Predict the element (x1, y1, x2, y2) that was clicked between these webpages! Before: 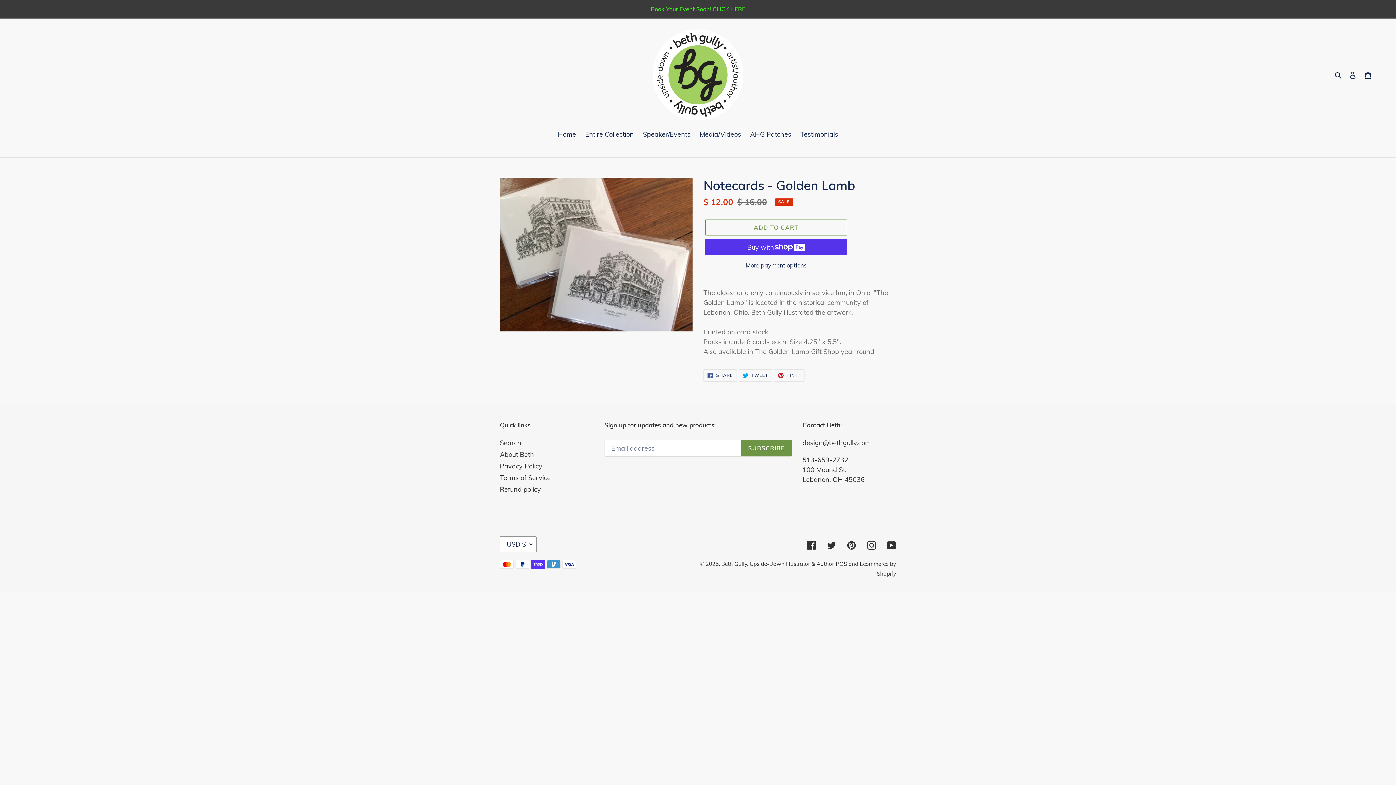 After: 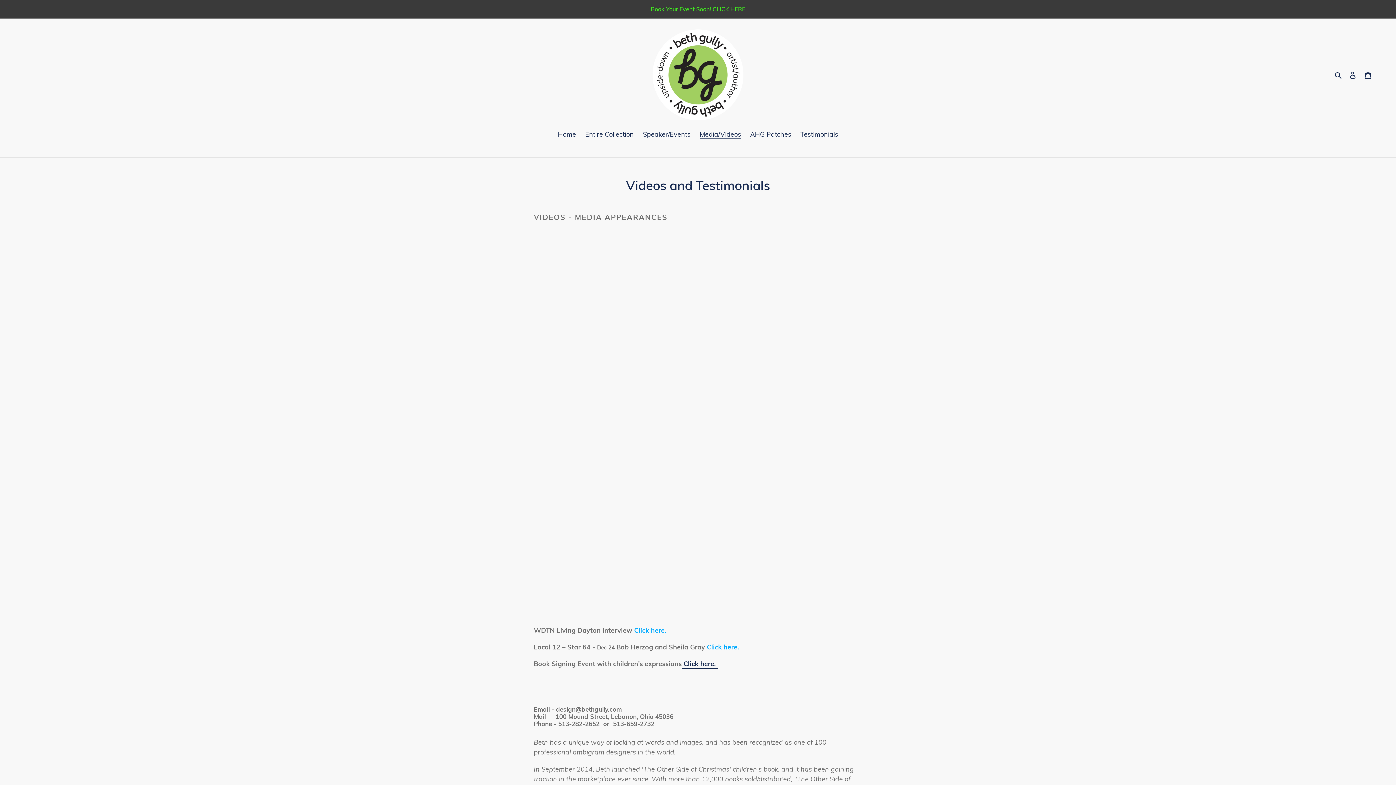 Action: bbox: (696, 129, 744, 140) label: Media/Videos